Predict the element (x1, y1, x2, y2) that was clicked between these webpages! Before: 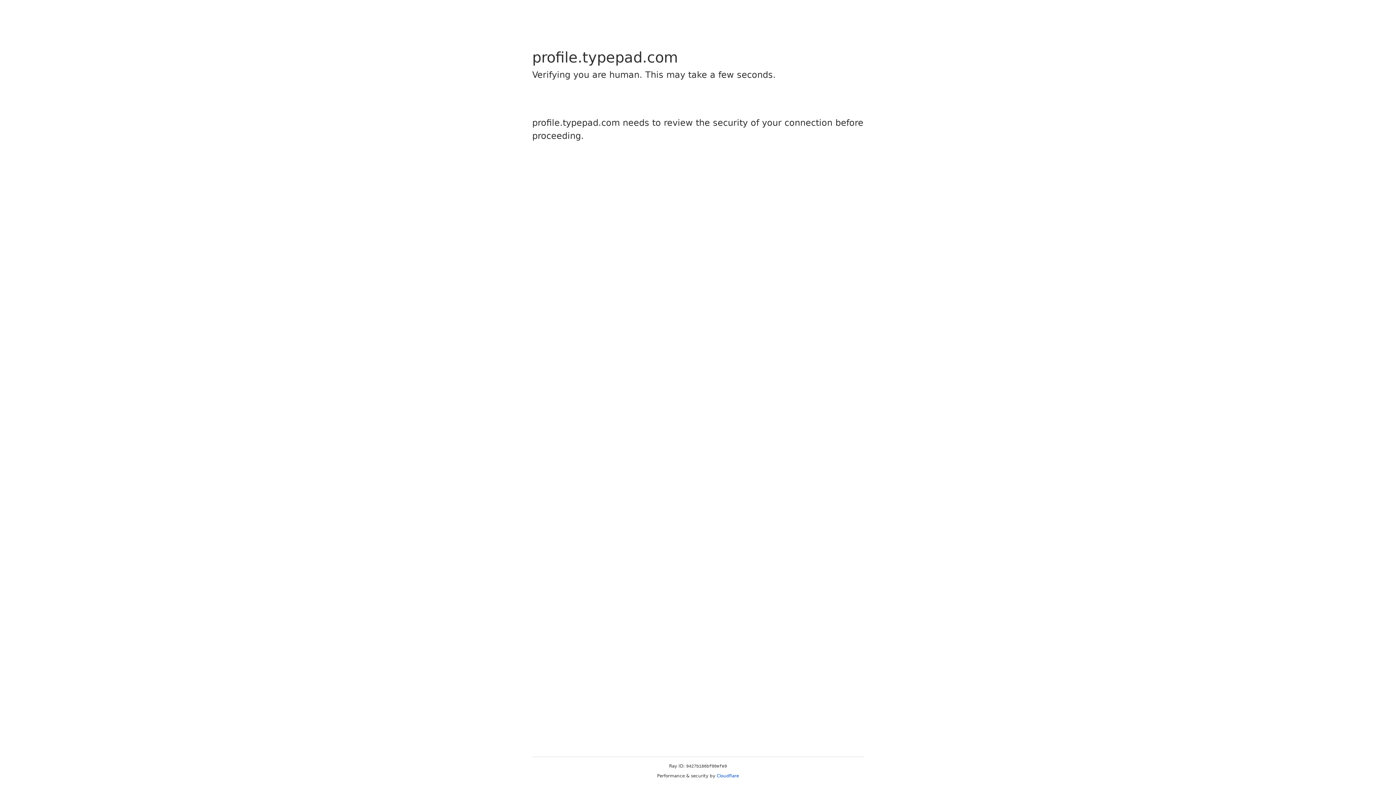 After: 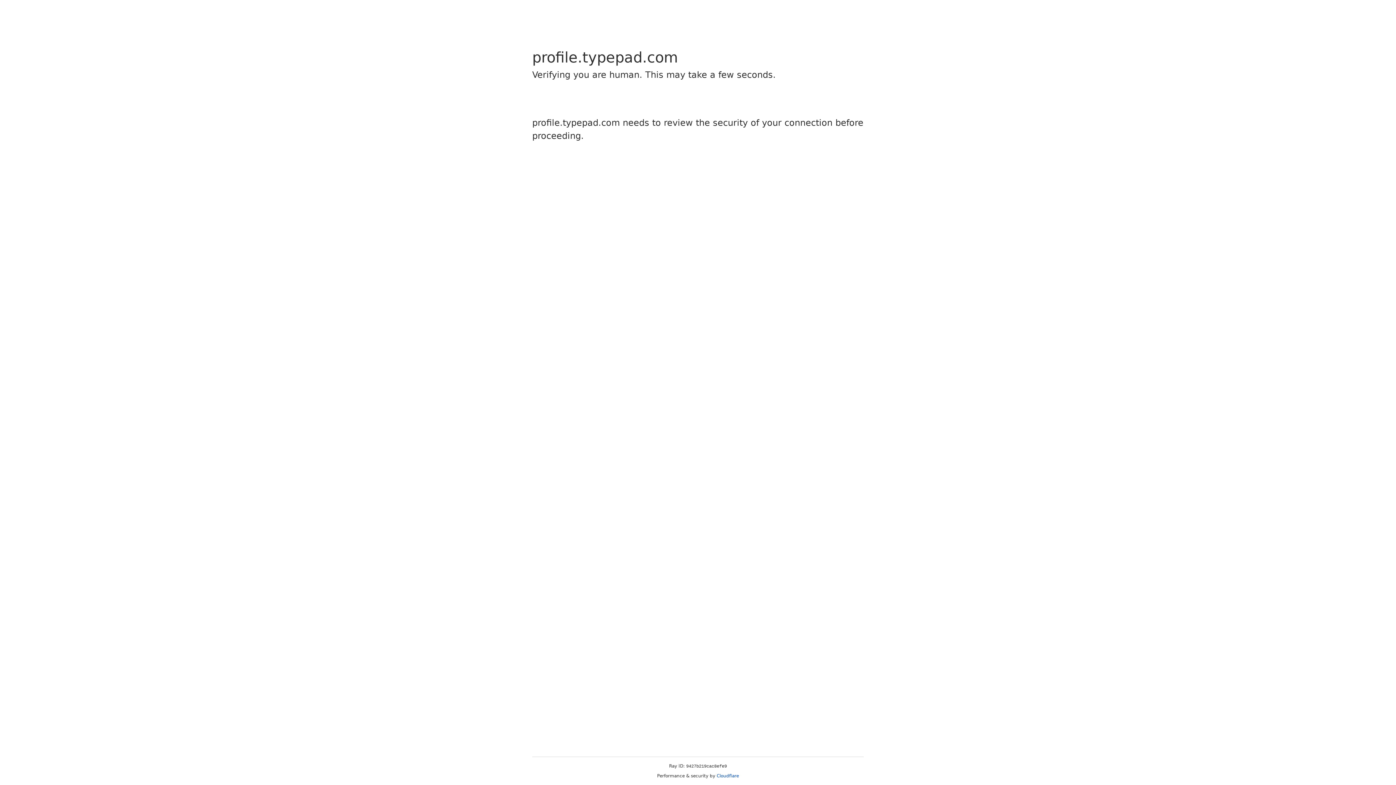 Action: label: Cloudflare bbox: (716, 773, 739, 778)